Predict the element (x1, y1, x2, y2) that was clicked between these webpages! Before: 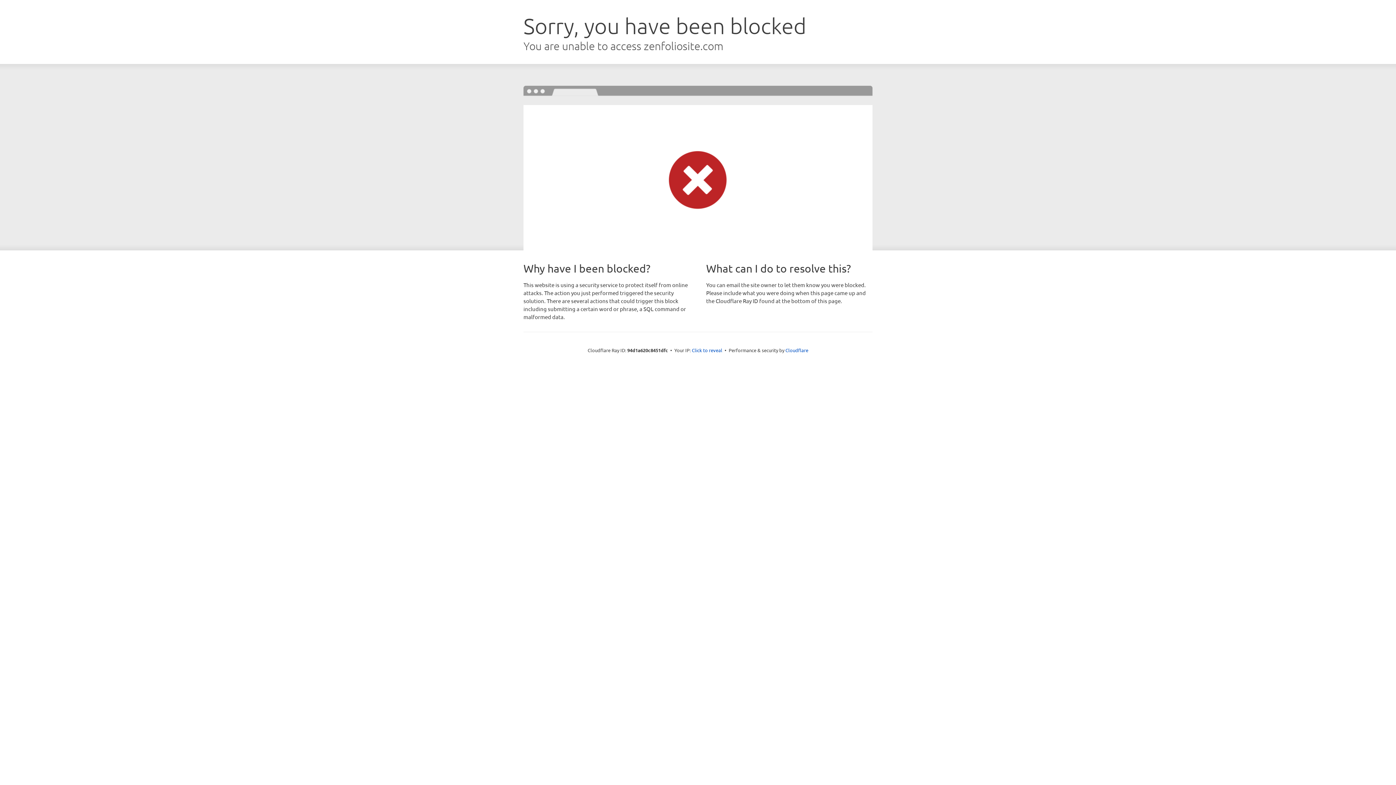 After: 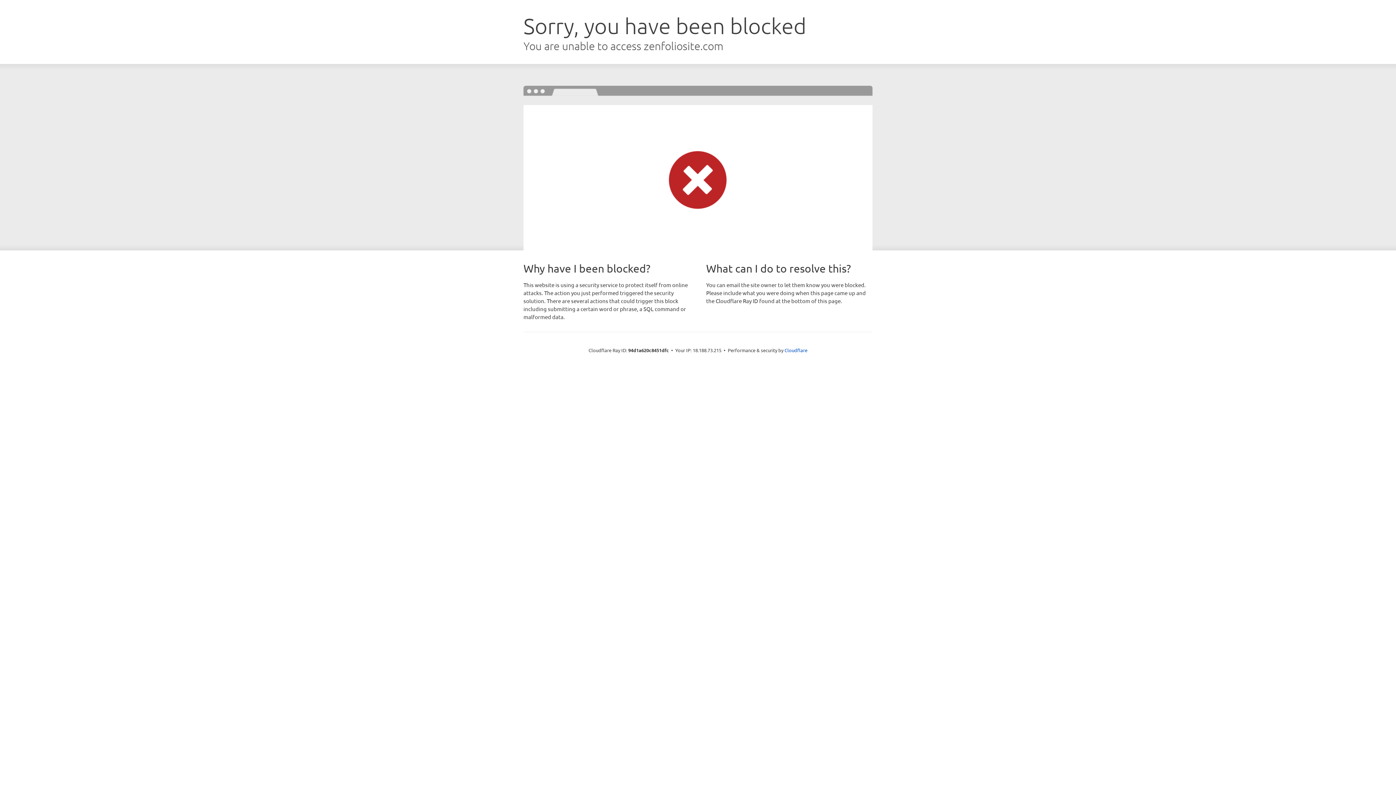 Action: label: Click to reveal bbox: (692, 346, 722, 353)